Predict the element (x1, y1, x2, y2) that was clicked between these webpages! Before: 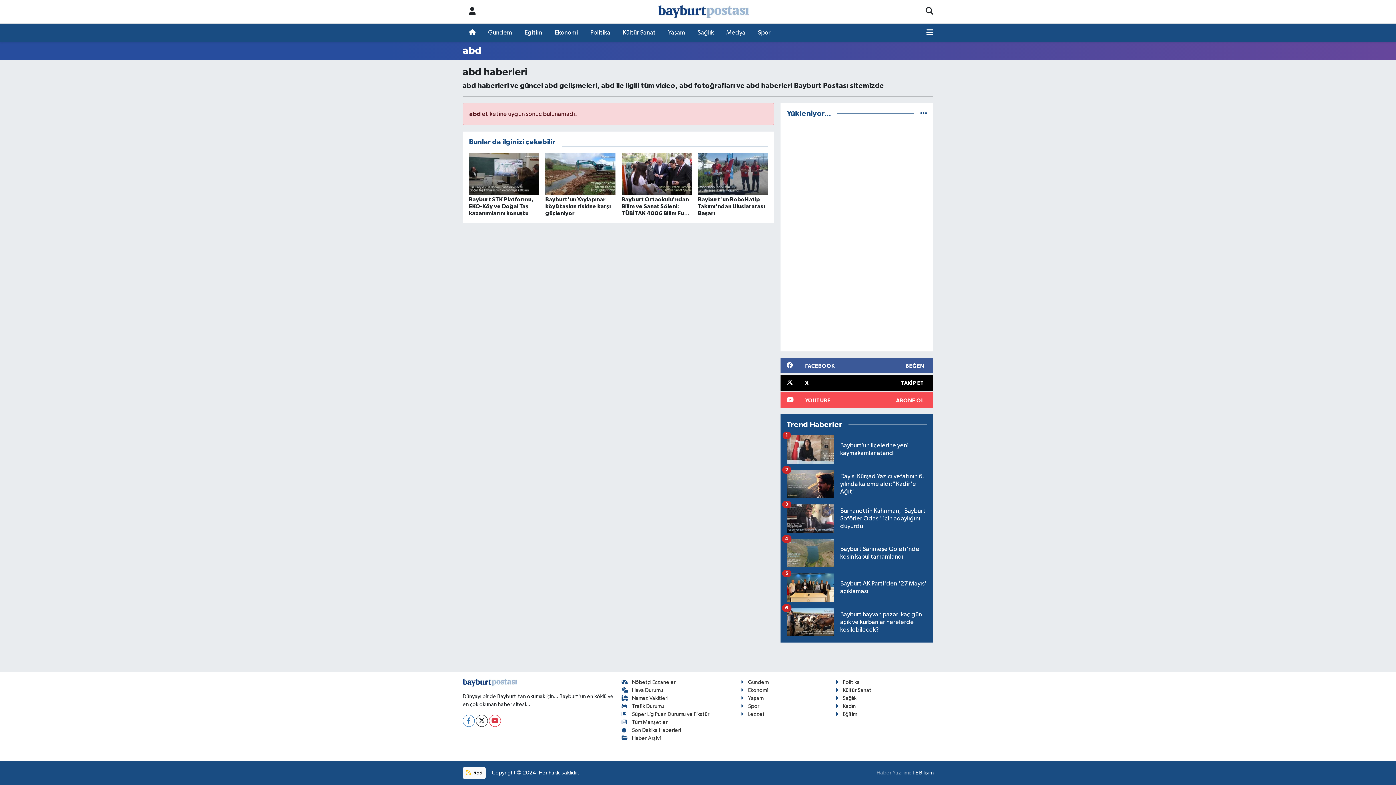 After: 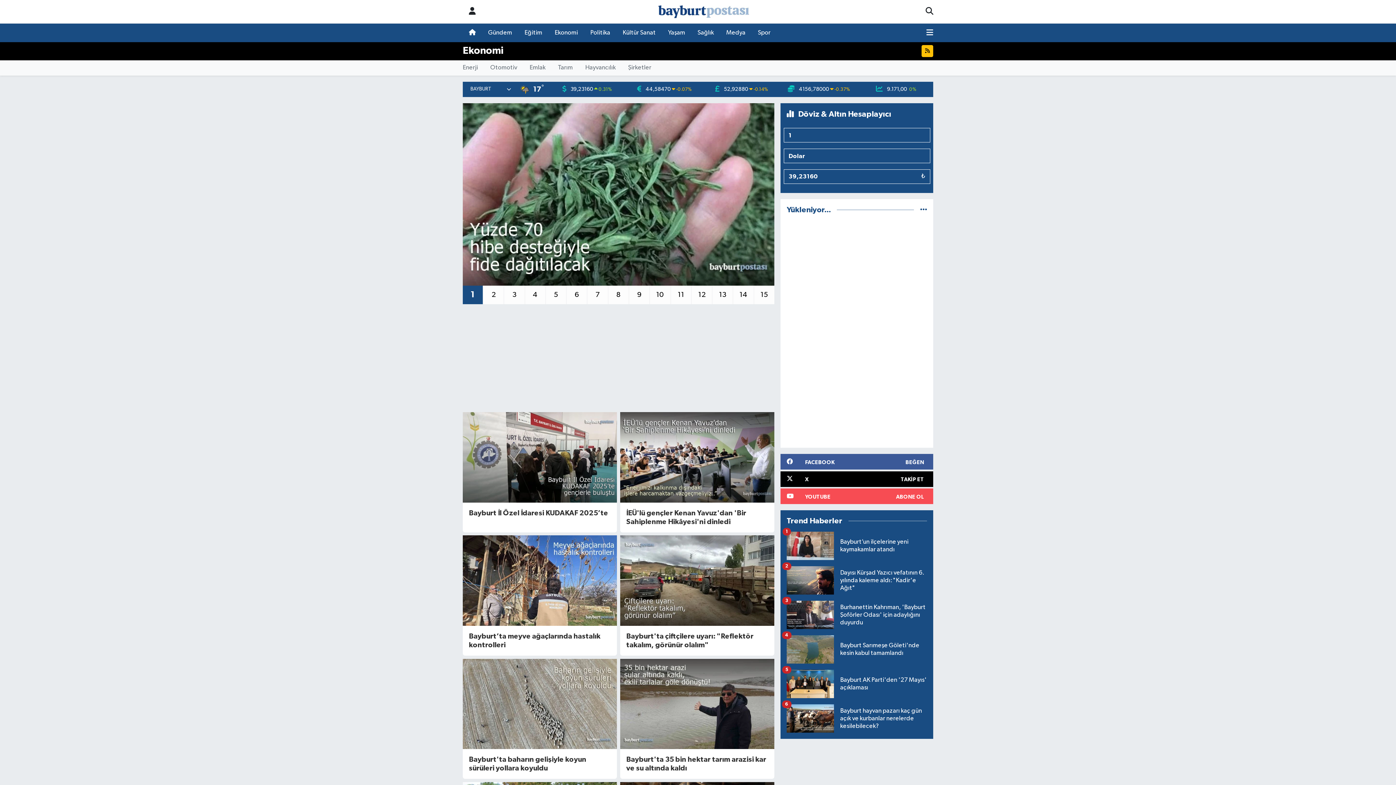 Action: label: Ekonomi bbox: (741, 687, 767, 693)